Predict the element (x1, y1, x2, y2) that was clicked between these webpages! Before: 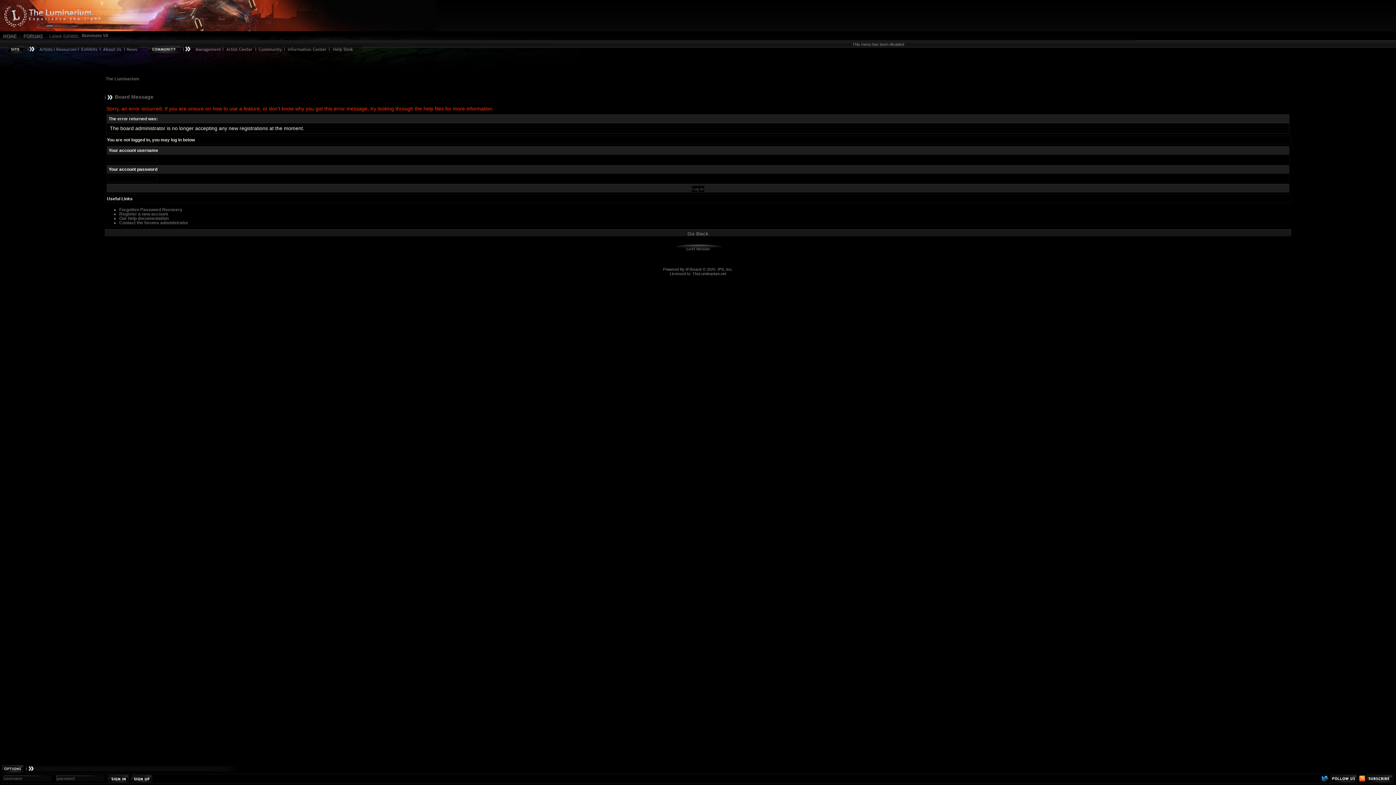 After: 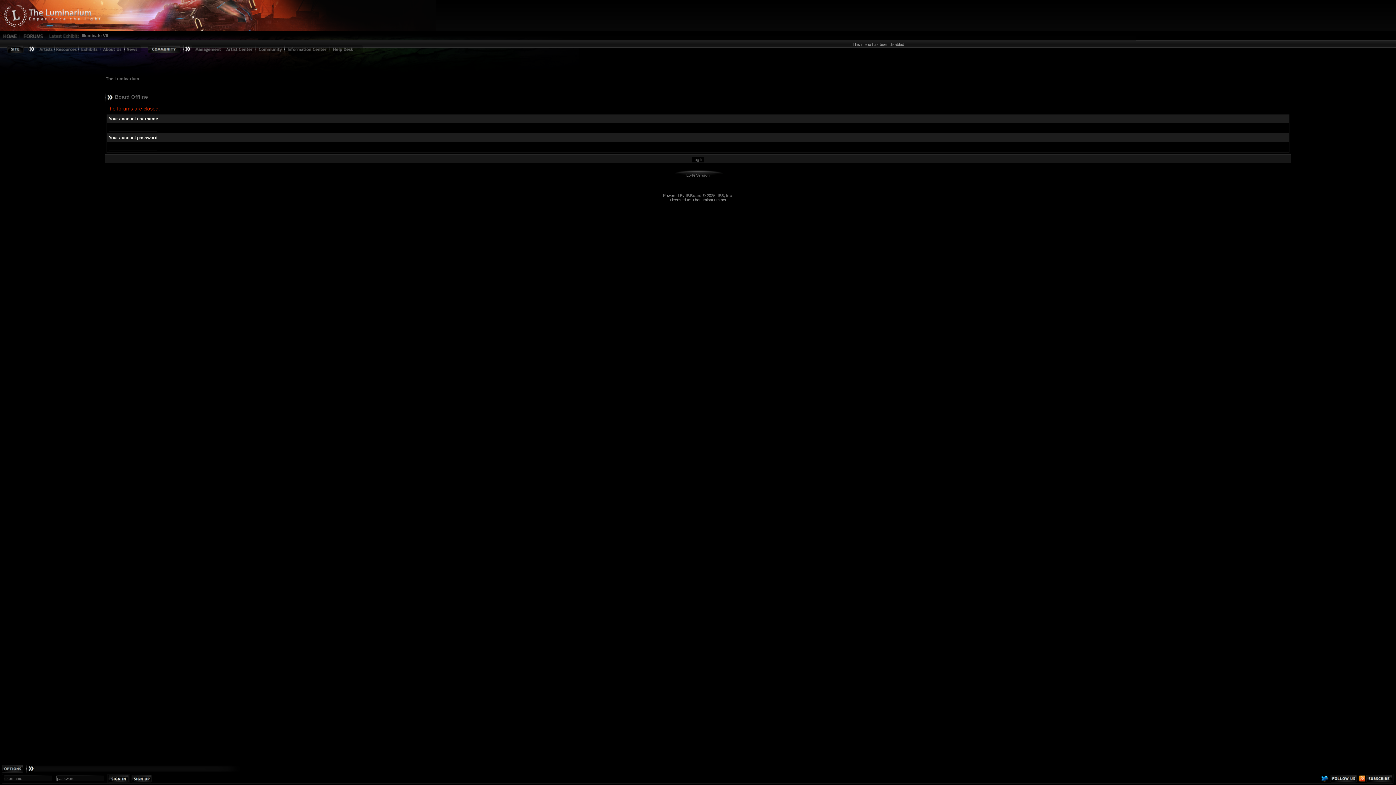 Action: label: Lo-Fi Version bbox: (641, 244, 755, 251)